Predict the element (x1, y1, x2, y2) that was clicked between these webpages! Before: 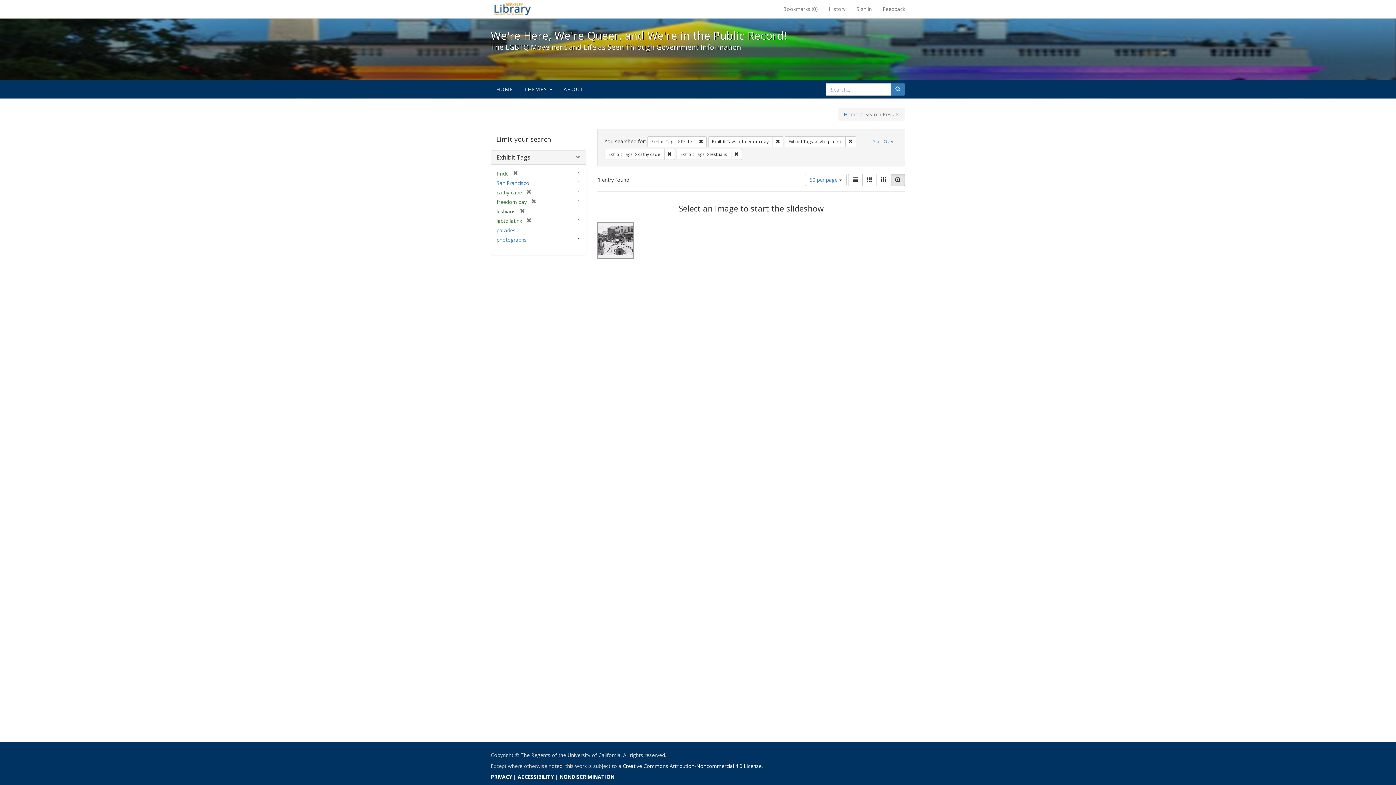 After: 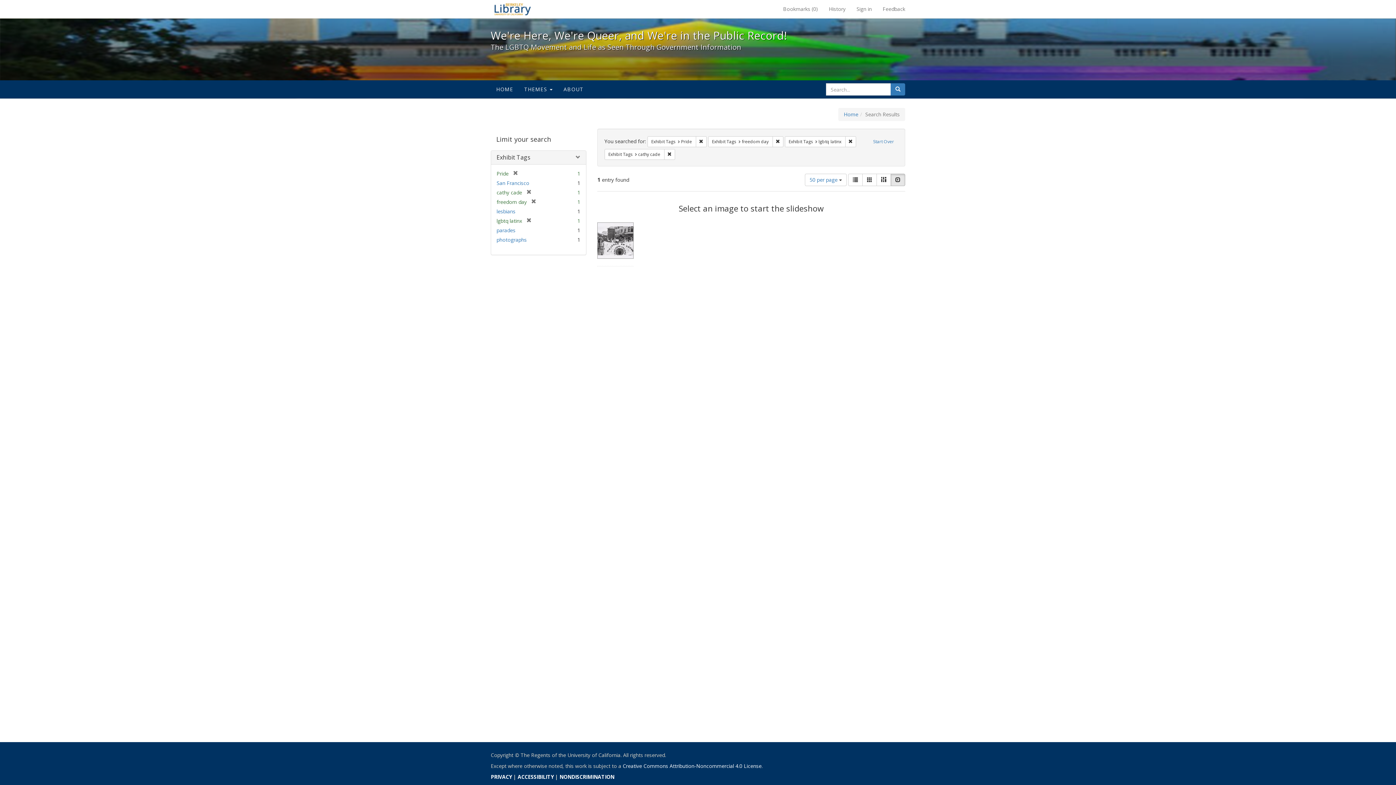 Action: label: Remove constraint Exhibit Tags: lesbians bbox: (731, 149, 742, 160)